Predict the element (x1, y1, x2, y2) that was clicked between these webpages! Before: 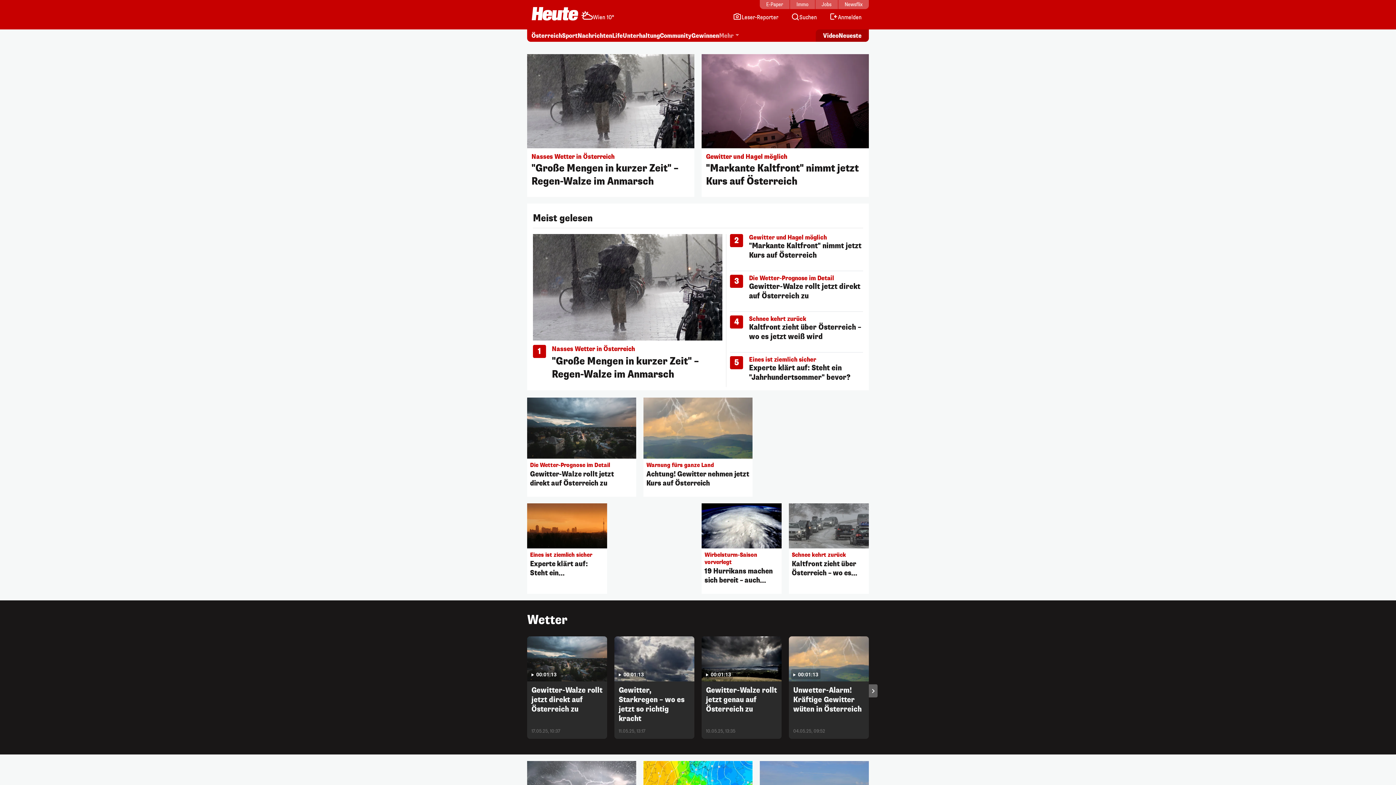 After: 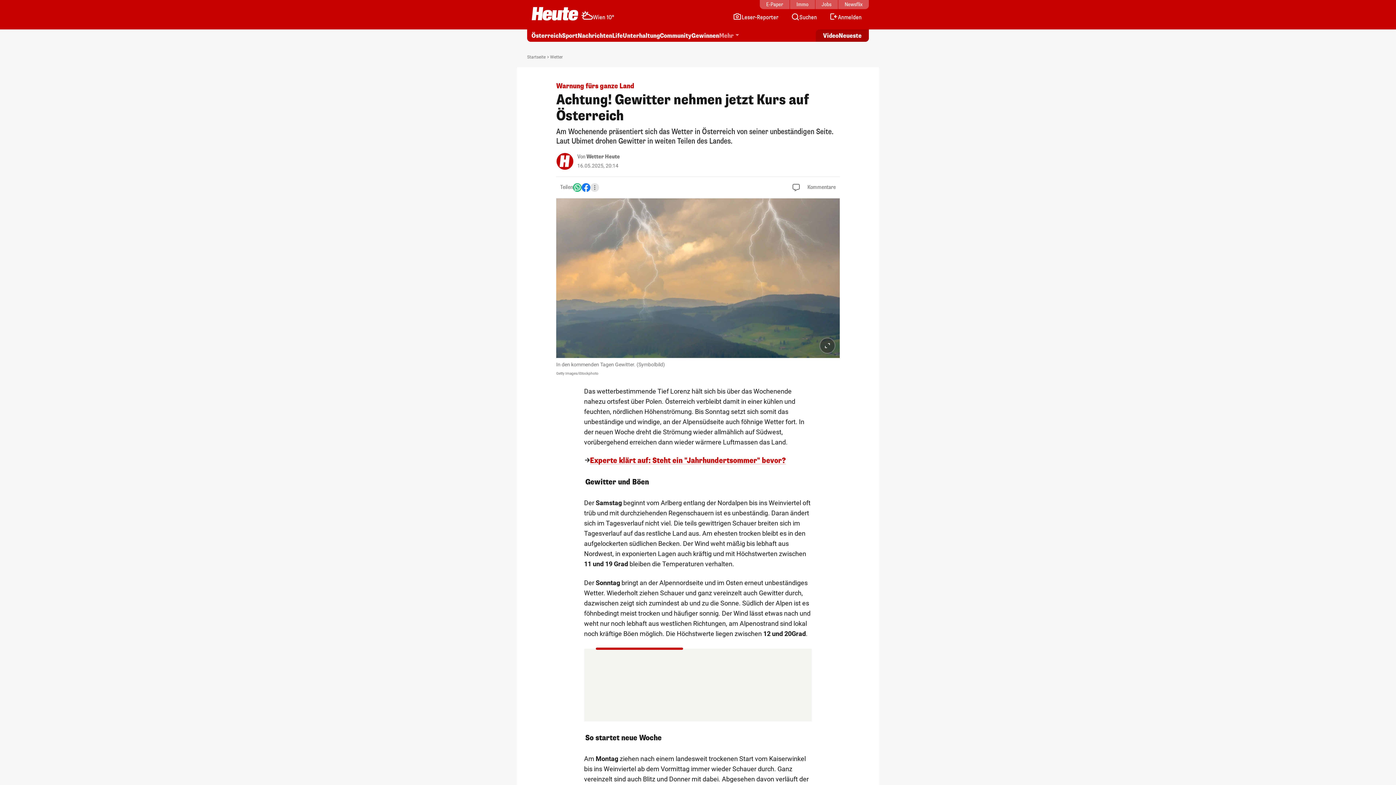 Action: bbox: (643, 397, 752, 497) label: Warnung fürs ganze Land
Achtung! Gewitter nehmen jetzt Kurs auf Österreich